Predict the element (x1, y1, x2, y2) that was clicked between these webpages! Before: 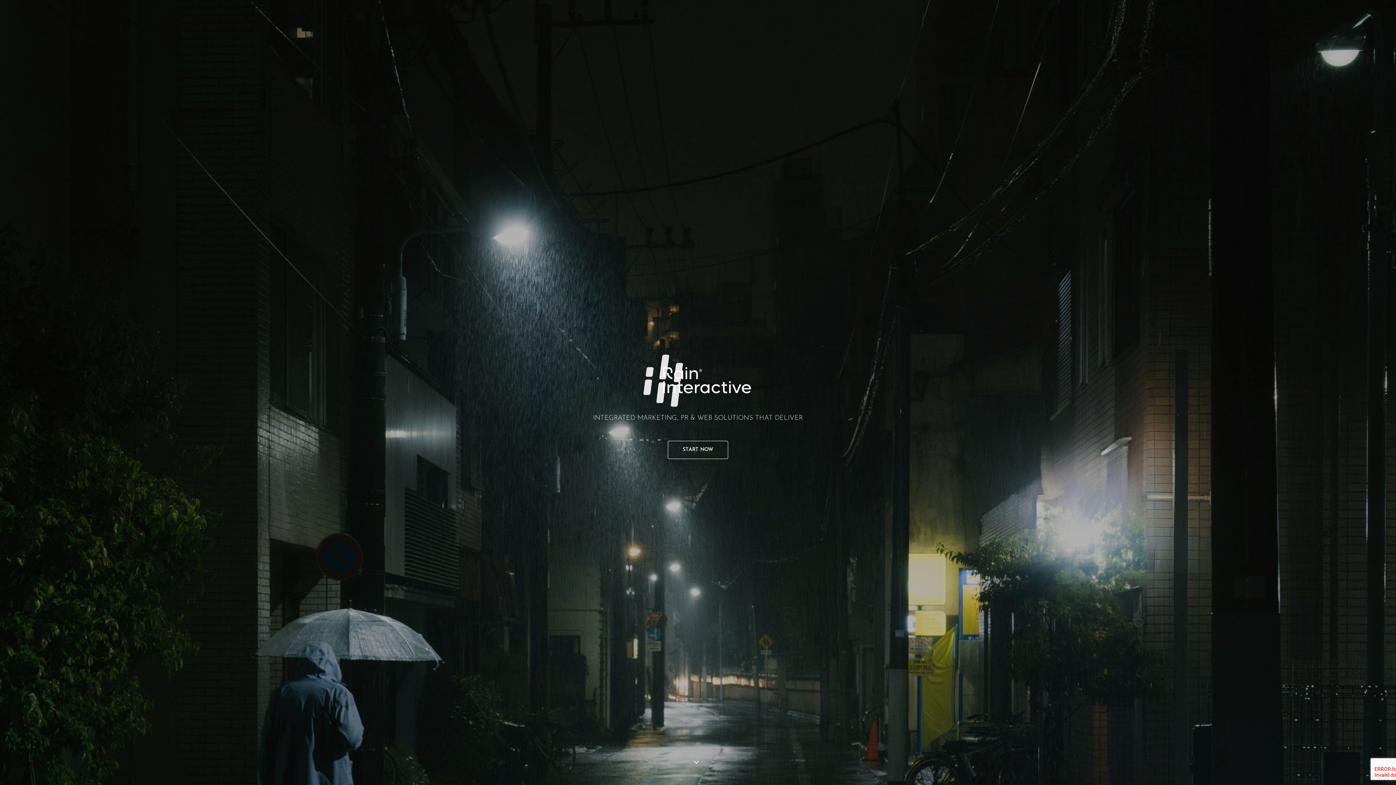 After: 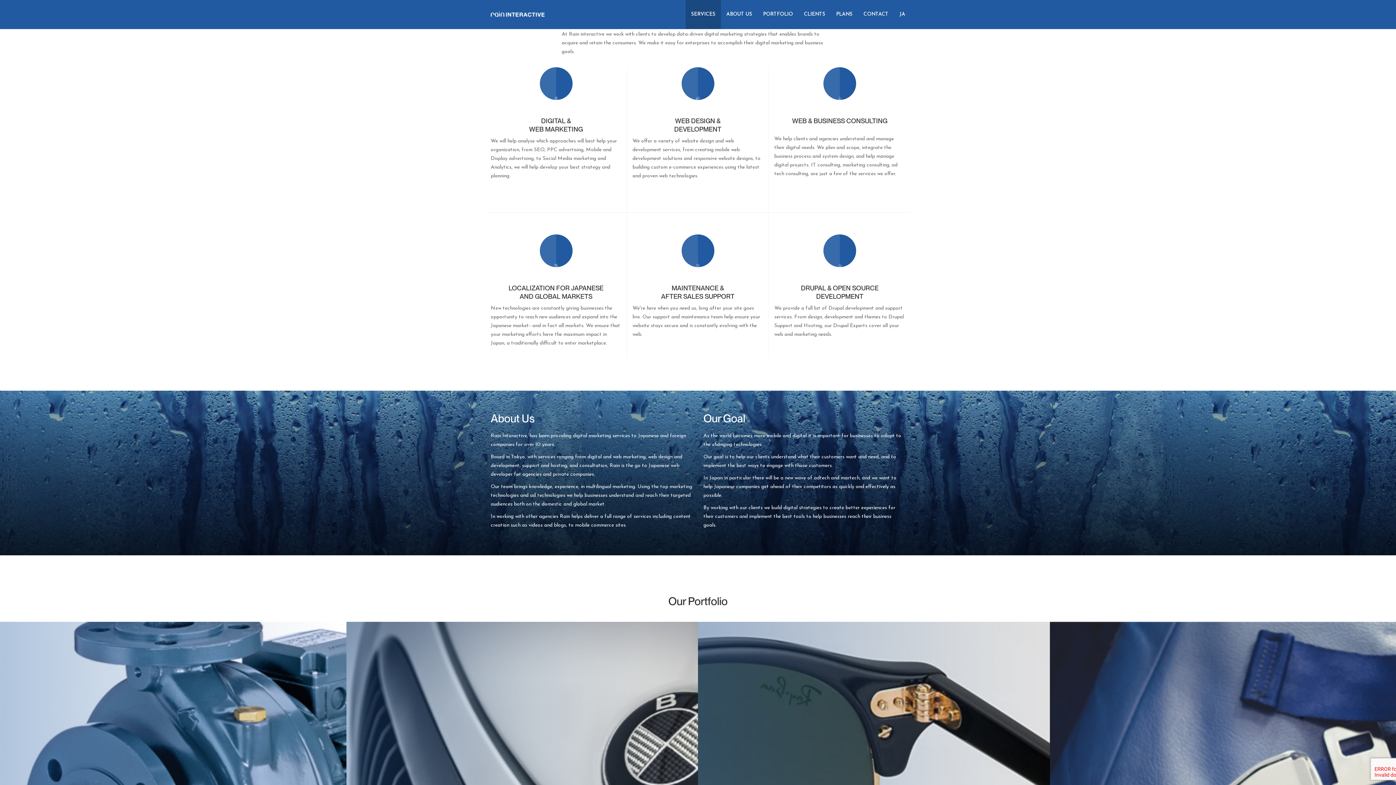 Action: bbox: (668, 441, 728, 459) label: START NOW